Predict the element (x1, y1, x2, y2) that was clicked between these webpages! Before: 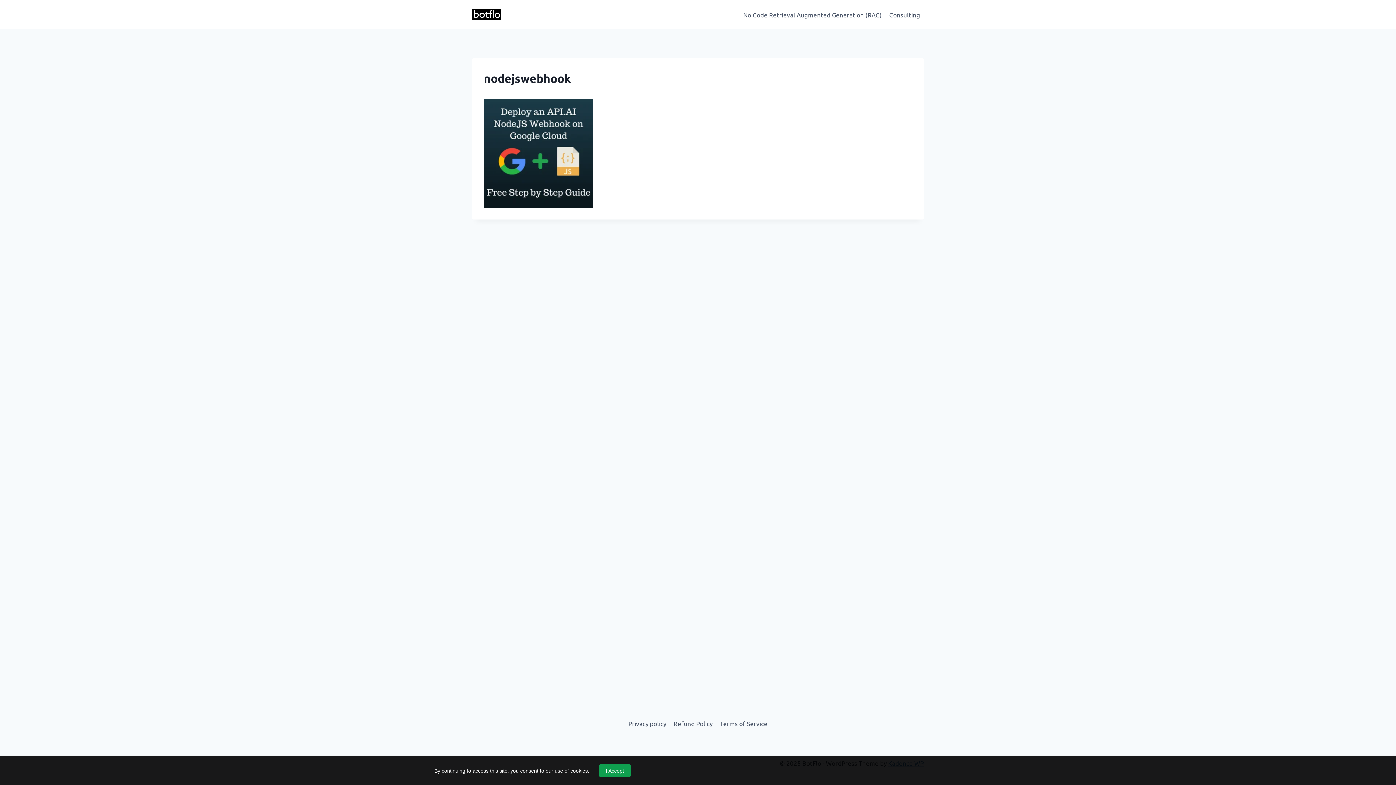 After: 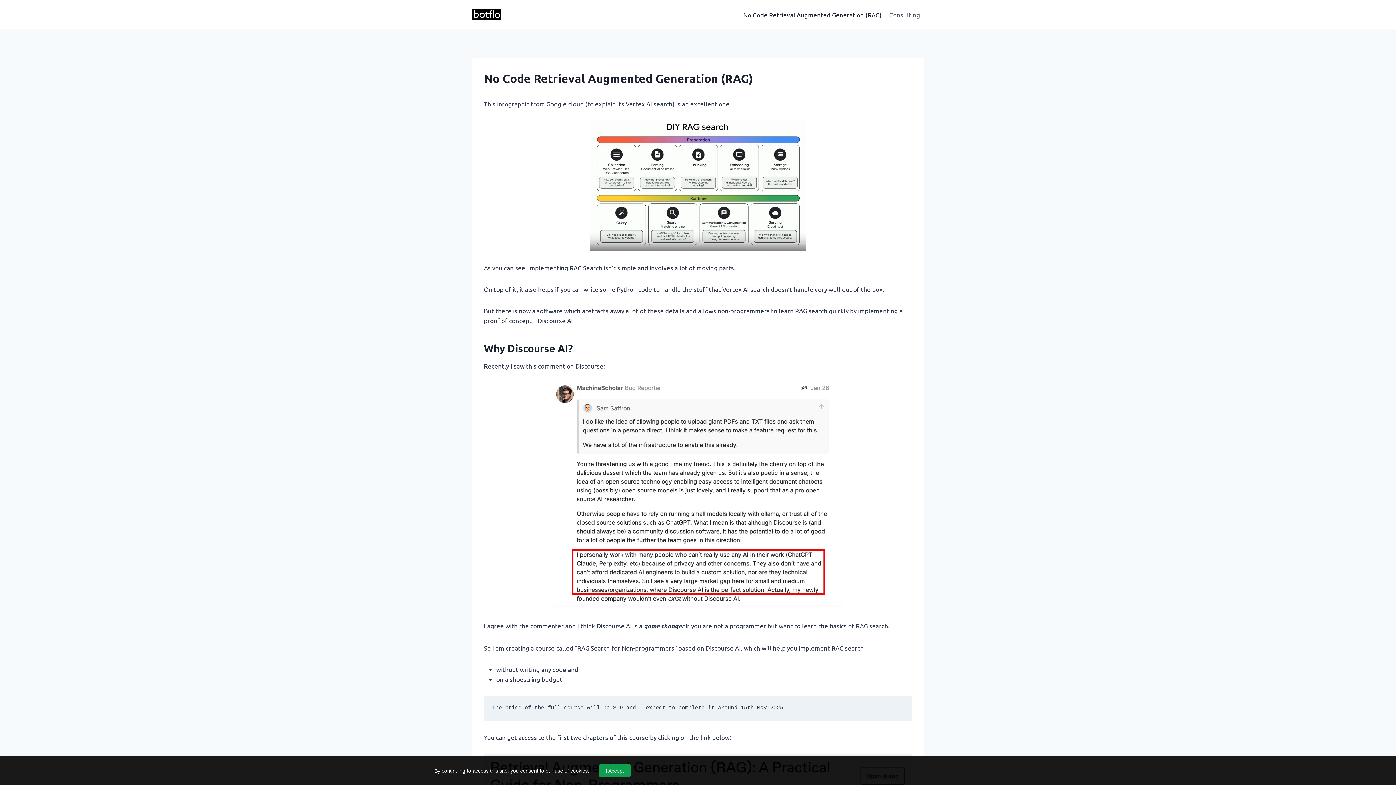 Action: label: No Code Retrieval Augmented Generation (RAG) bbox: (739, 5, 885, 23)